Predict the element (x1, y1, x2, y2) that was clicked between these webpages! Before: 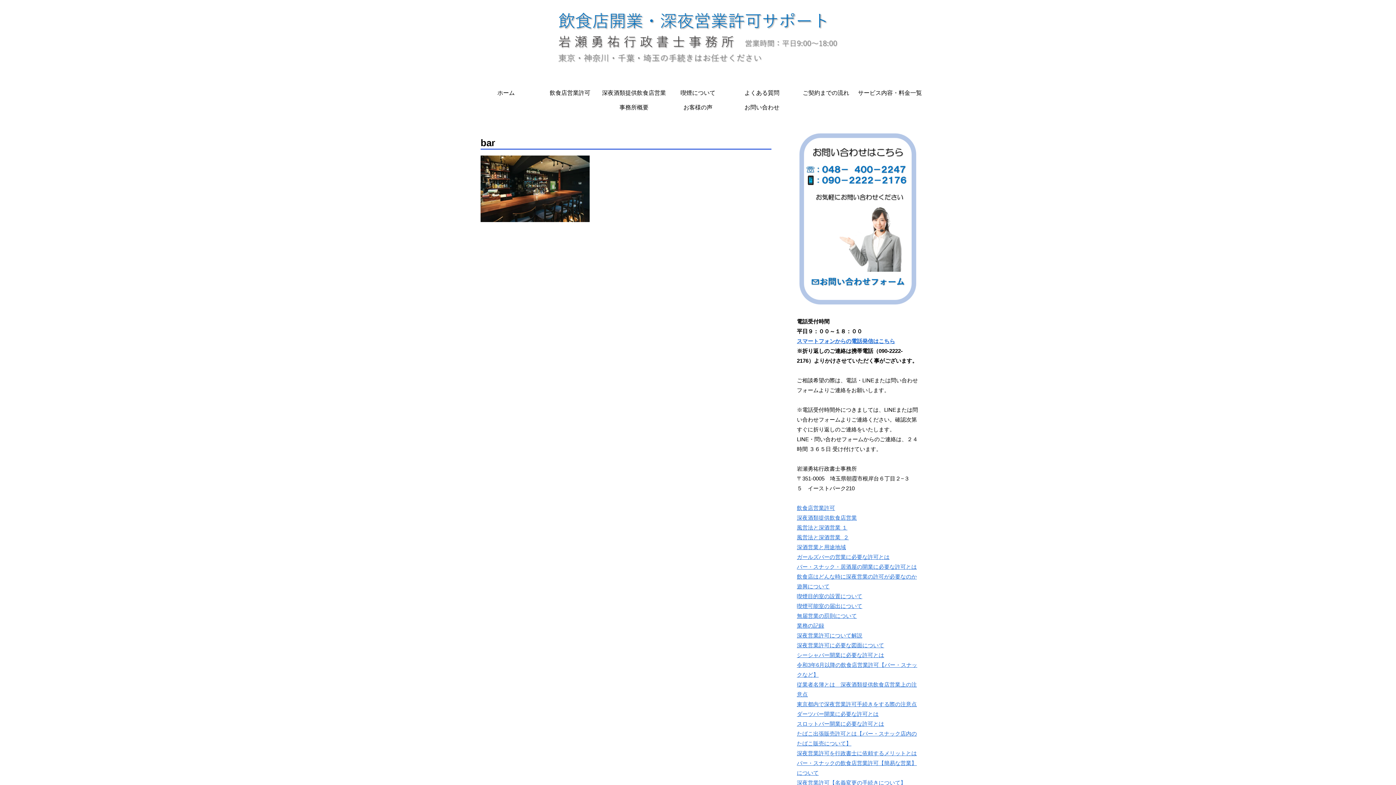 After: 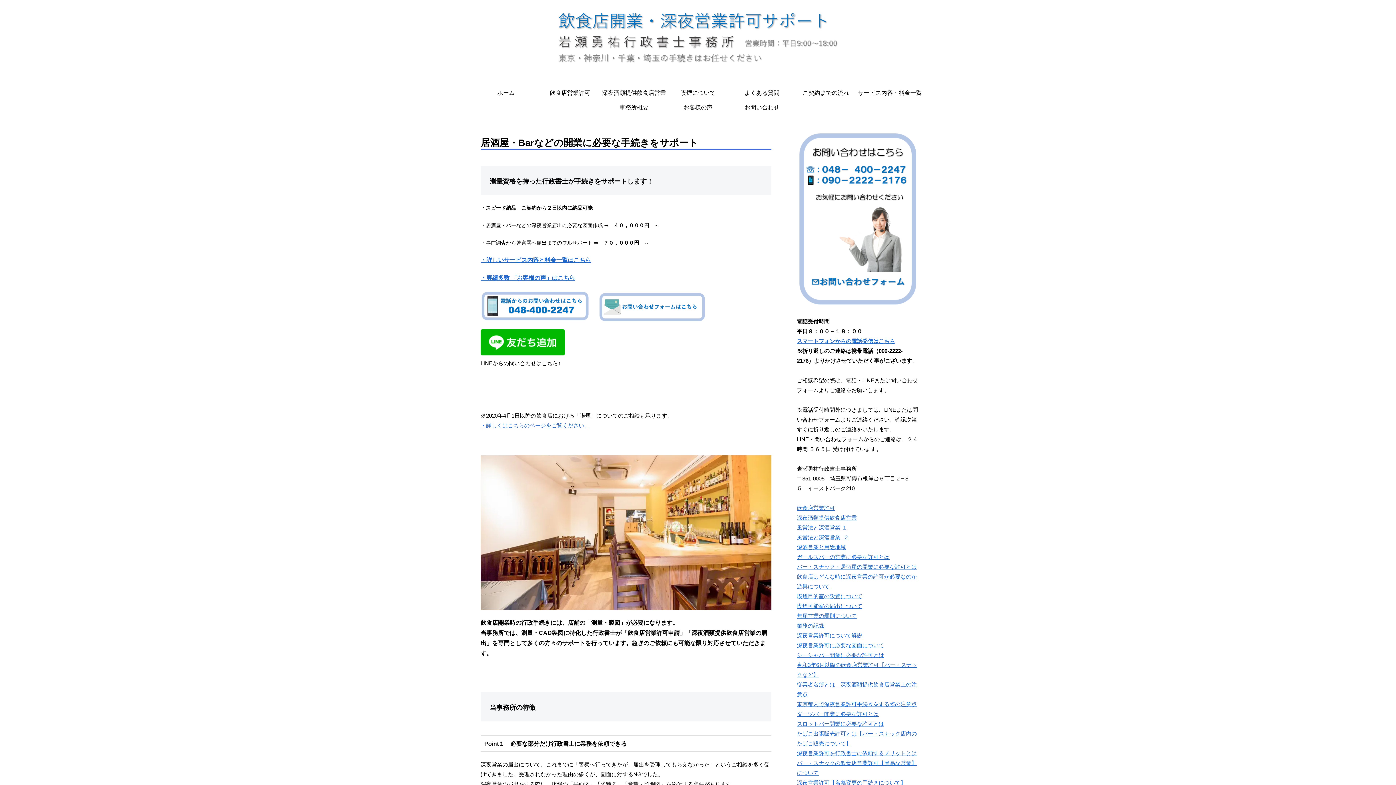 Action: label: ホーム bbox: (474, 85, 538, 100)